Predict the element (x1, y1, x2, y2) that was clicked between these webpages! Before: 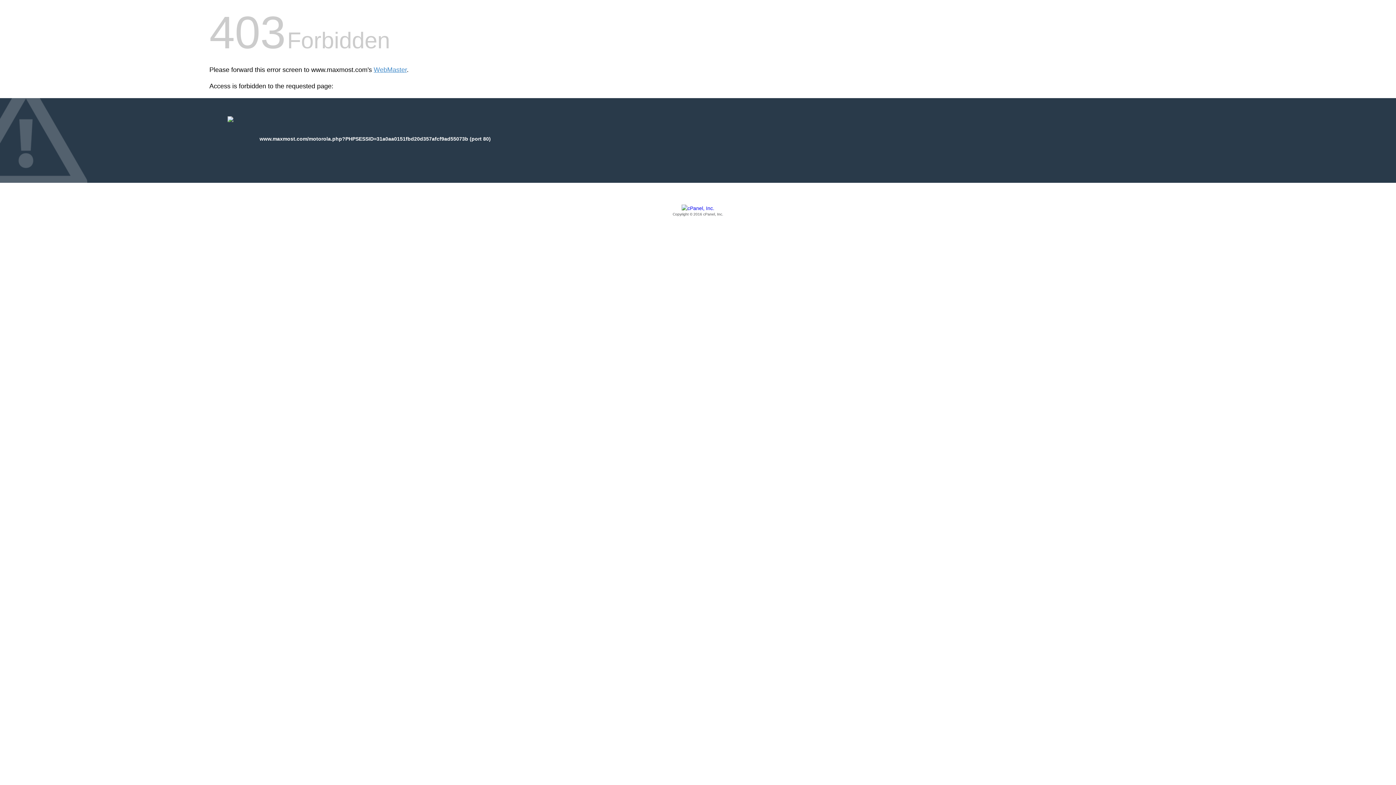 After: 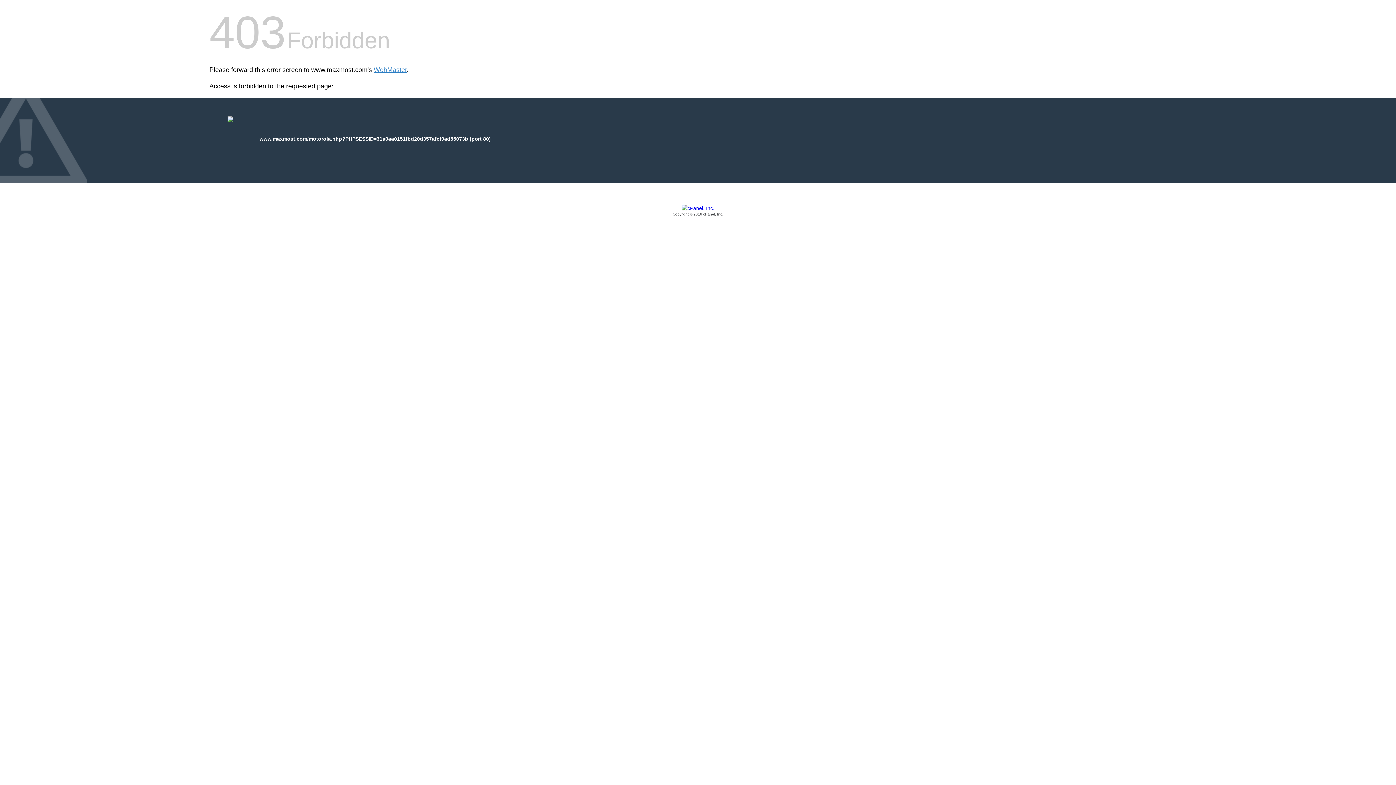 Action: label: Copyright © 2016 cPanel, Inc. bbox: (209, 205, 1186, 217)